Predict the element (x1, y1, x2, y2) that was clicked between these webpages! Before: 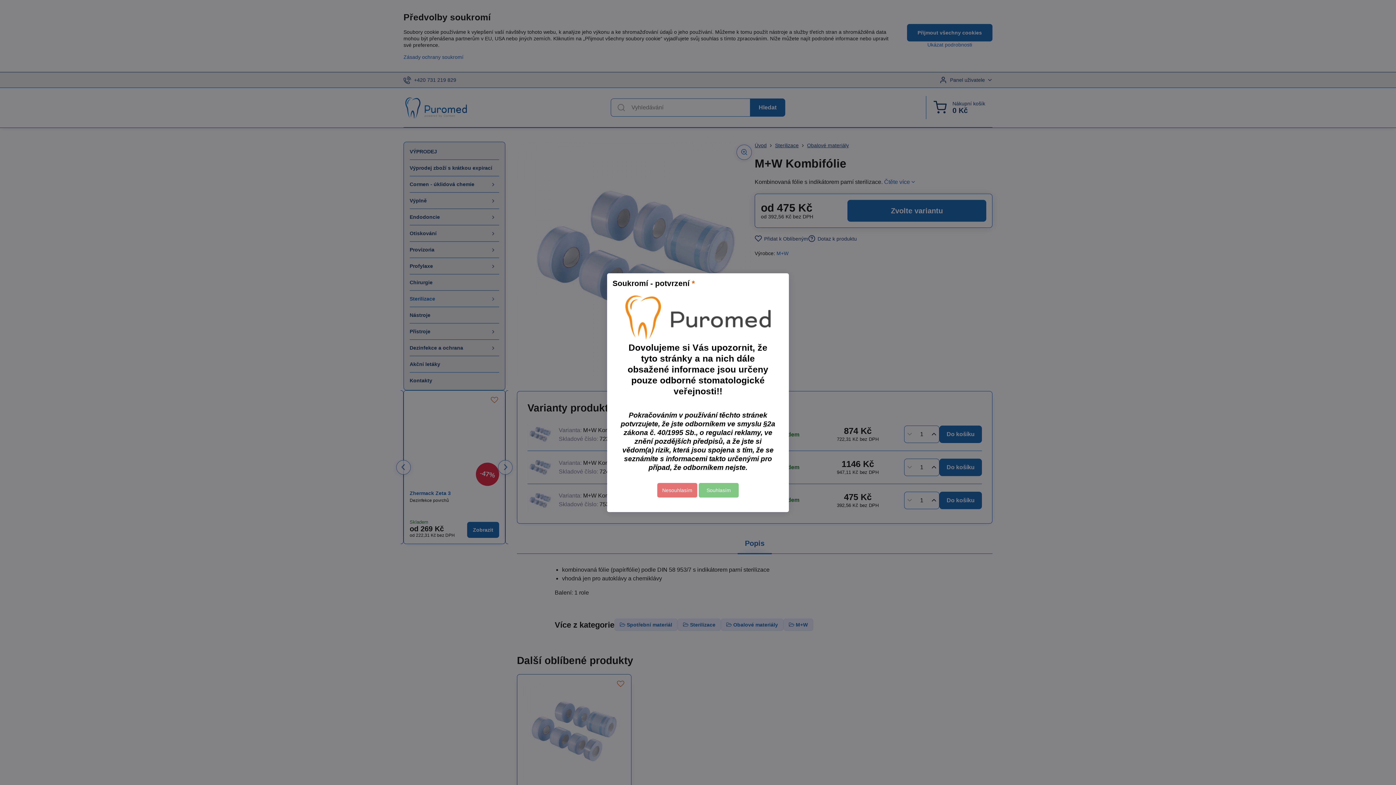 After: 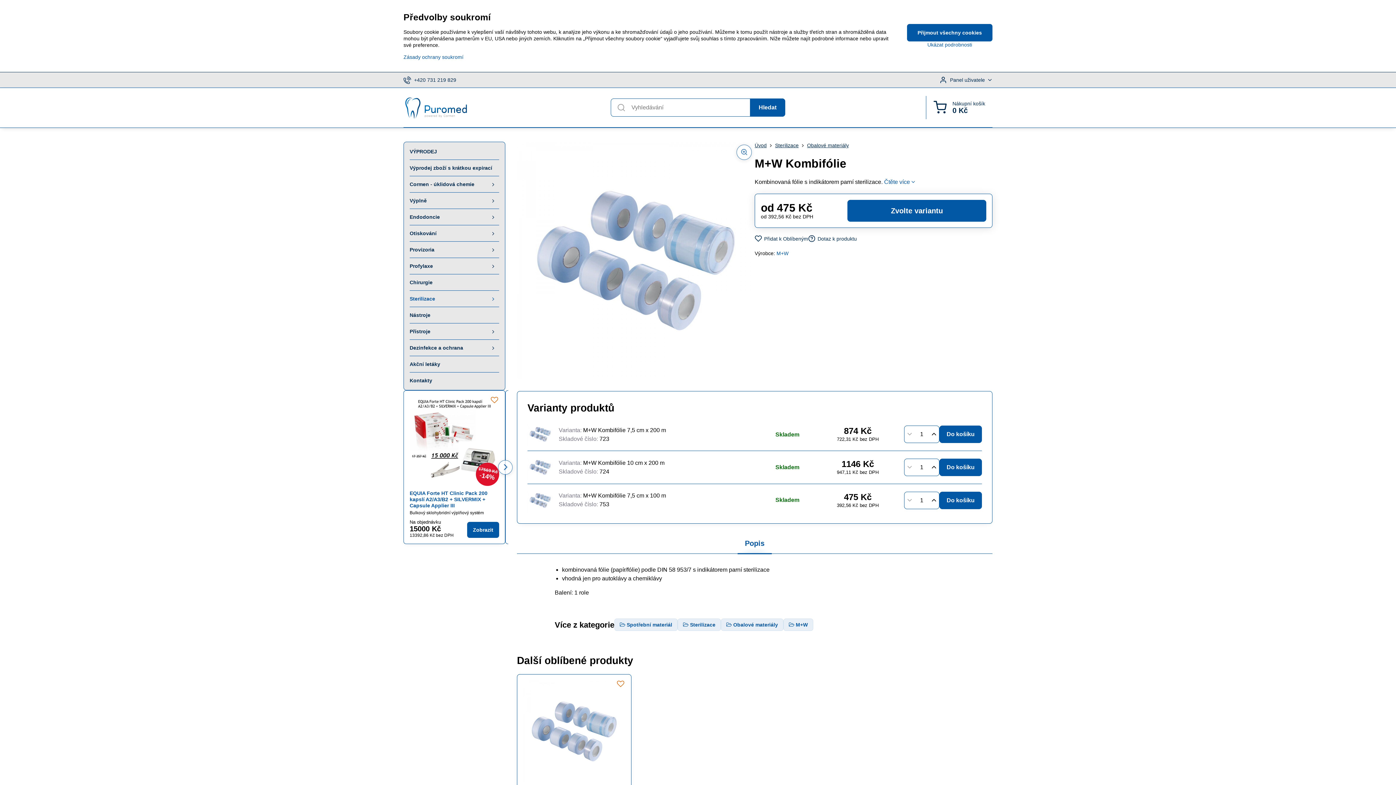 Action: label: Souhlasím bbox: (698, 483, 738, 497)